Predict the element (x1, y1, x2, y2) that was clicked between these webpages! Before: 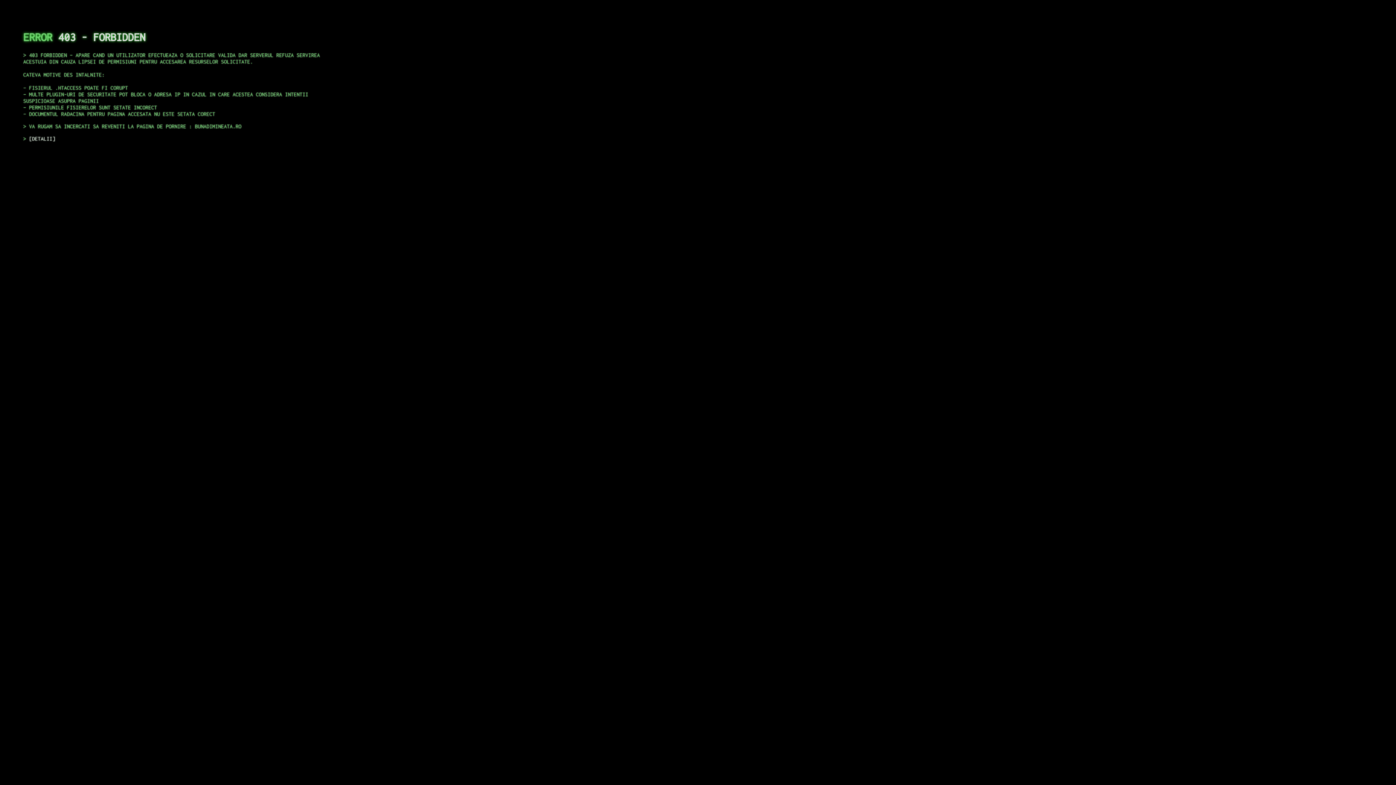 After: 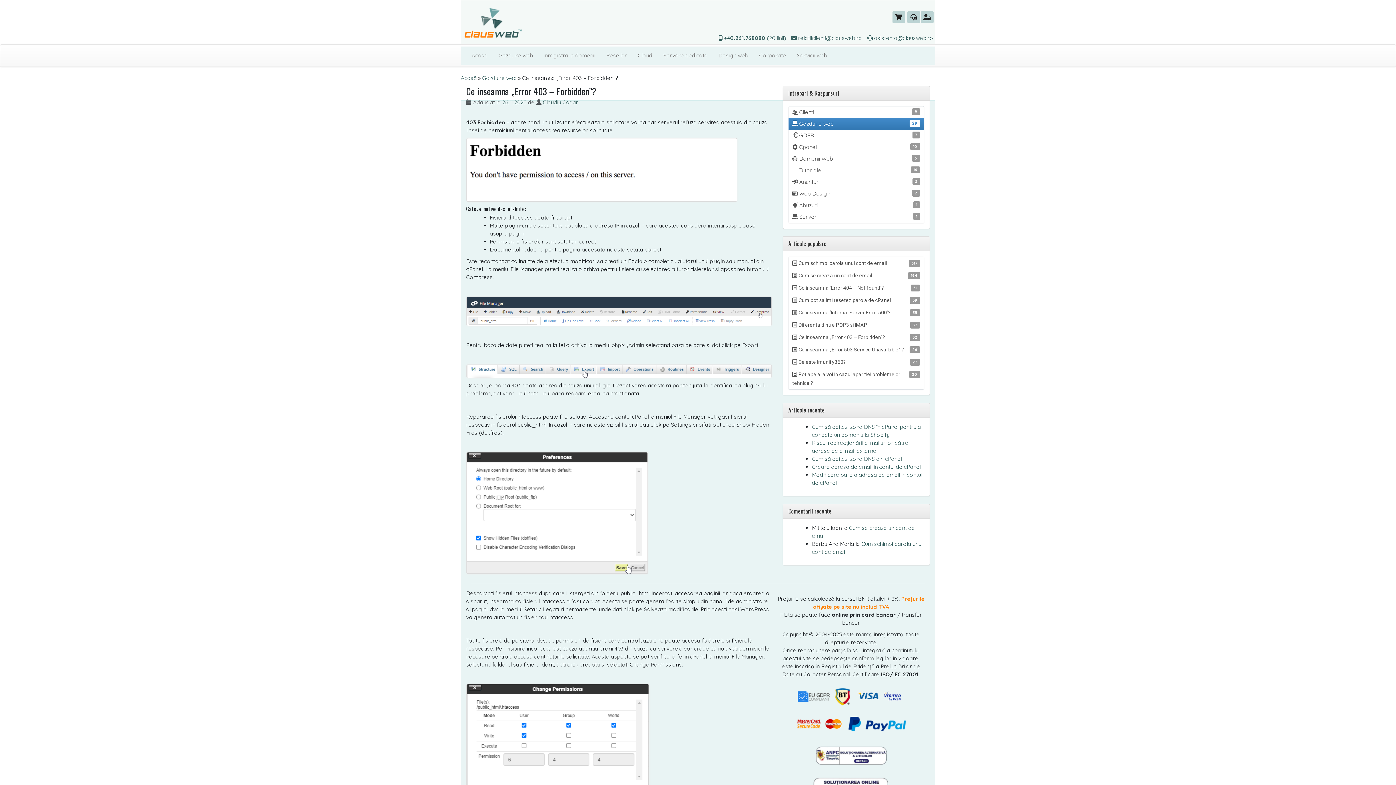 Action: bbox: (29, 135, 55, 141) label: DETALII